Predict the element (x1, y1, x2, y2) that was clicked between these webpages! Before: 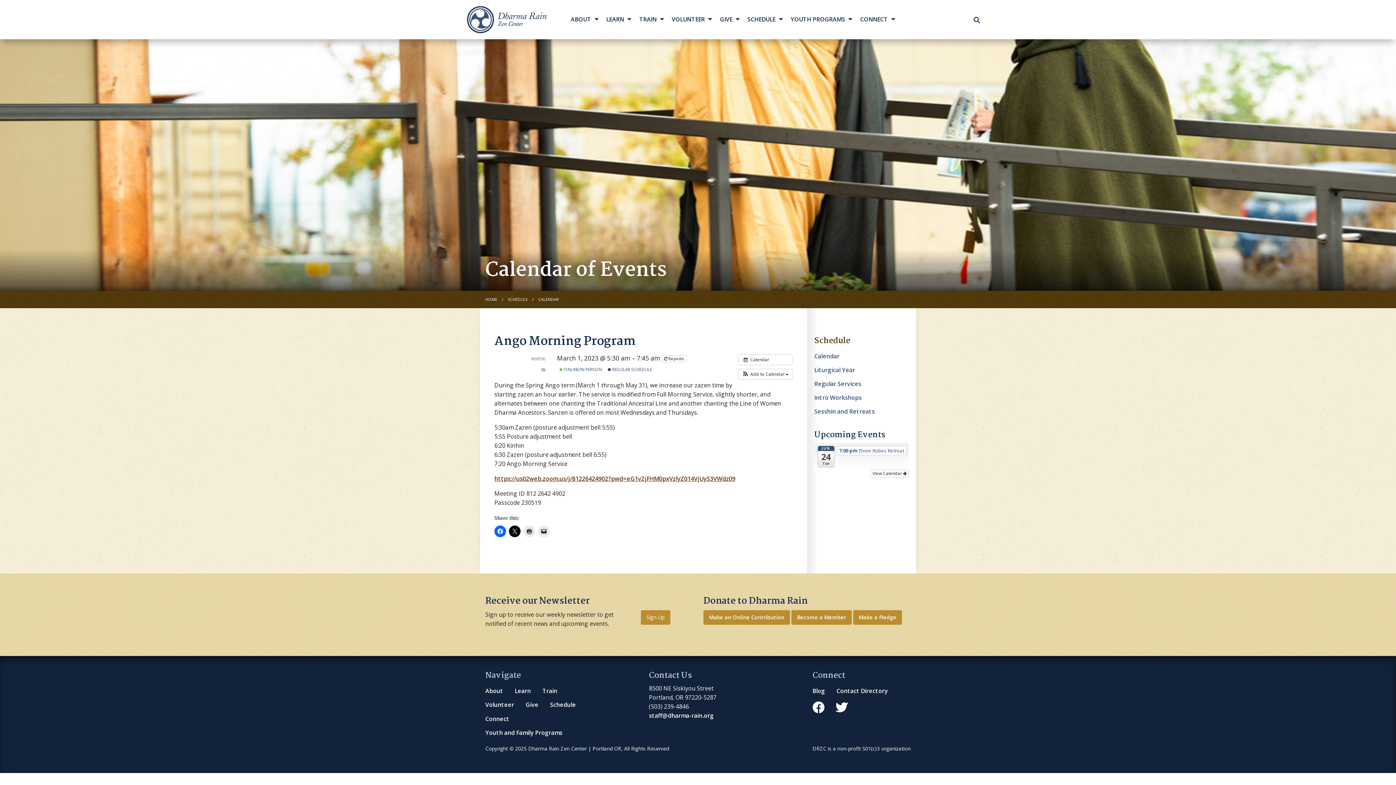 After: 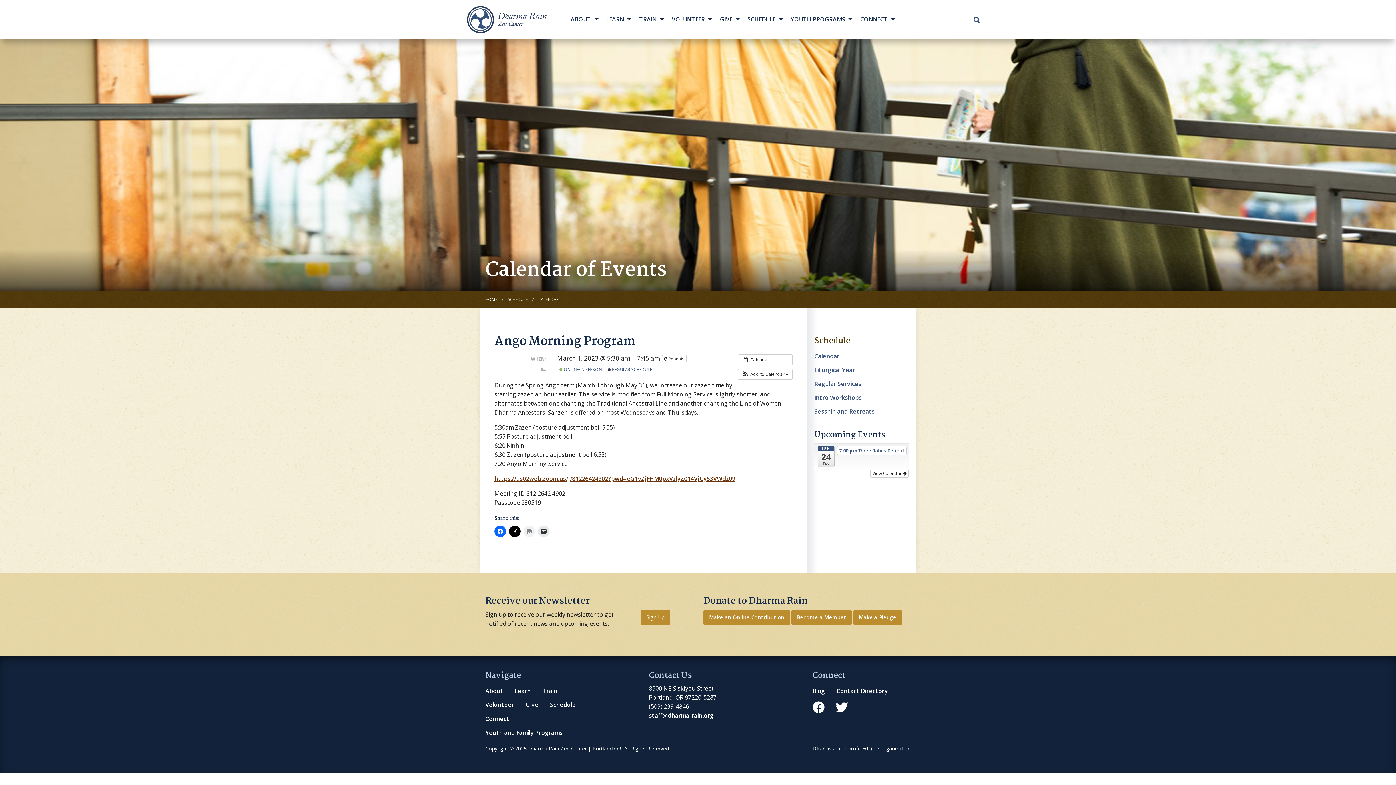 Action: bbox: (523, 525, 535, 537)